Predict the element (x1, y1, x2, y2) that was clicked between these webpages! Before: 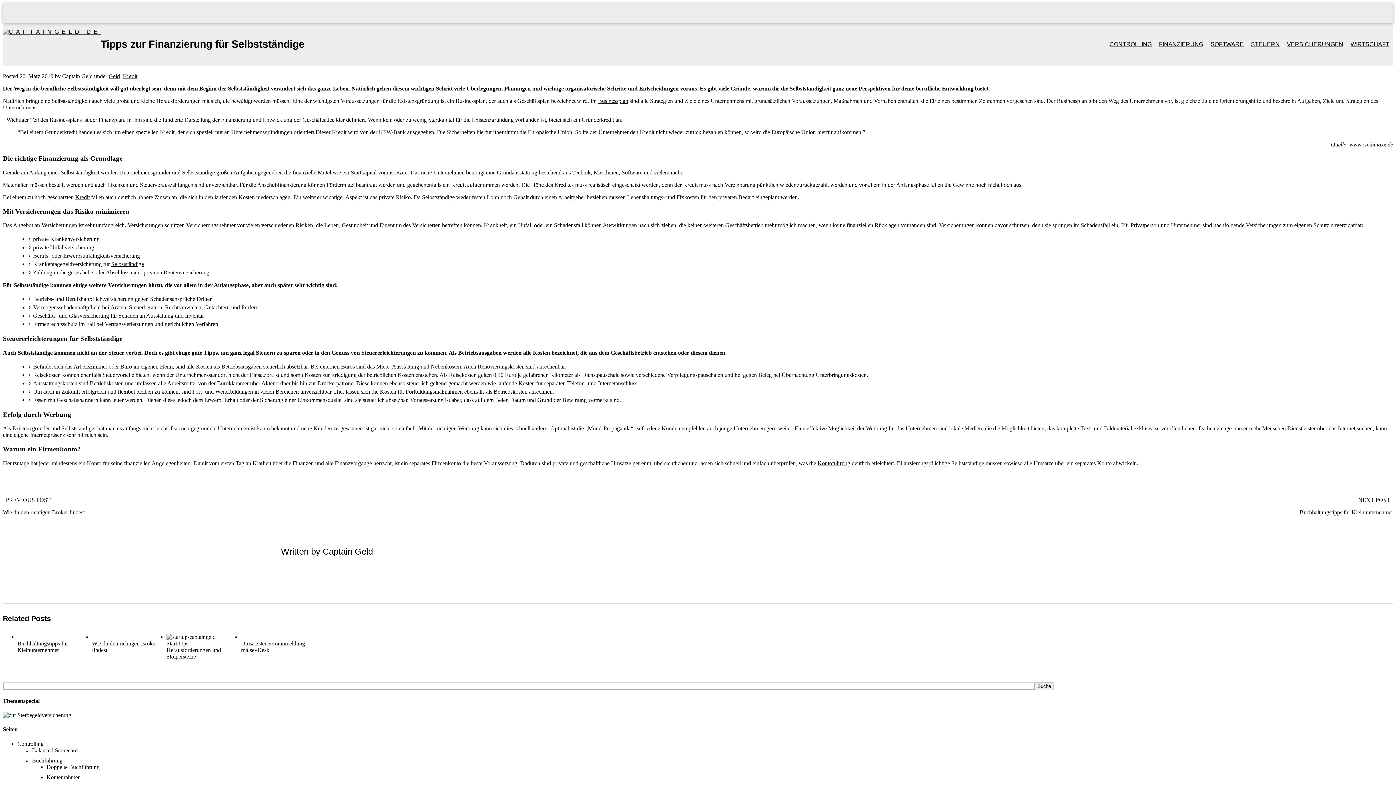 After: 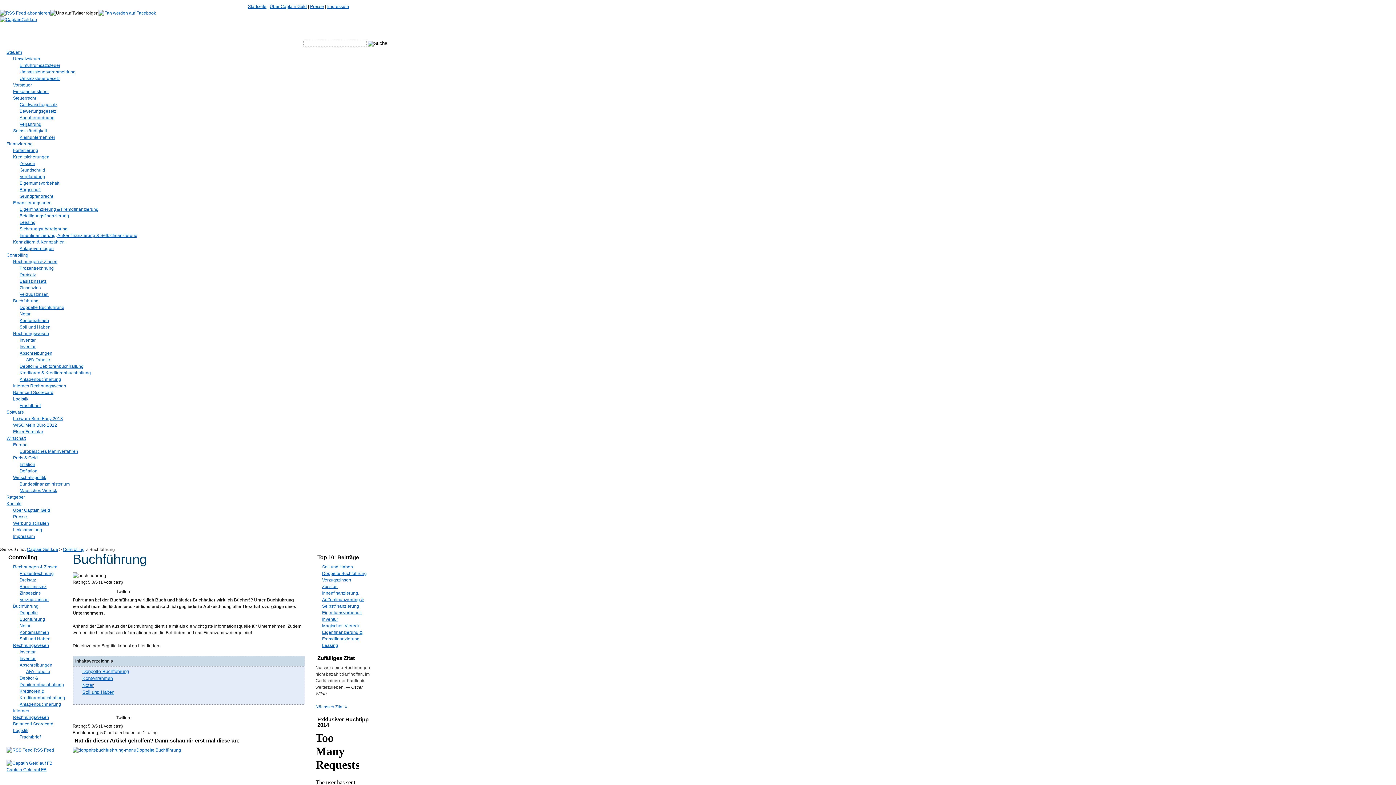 Action: bbox: (32, 757, 62, 763) label: Buchführung